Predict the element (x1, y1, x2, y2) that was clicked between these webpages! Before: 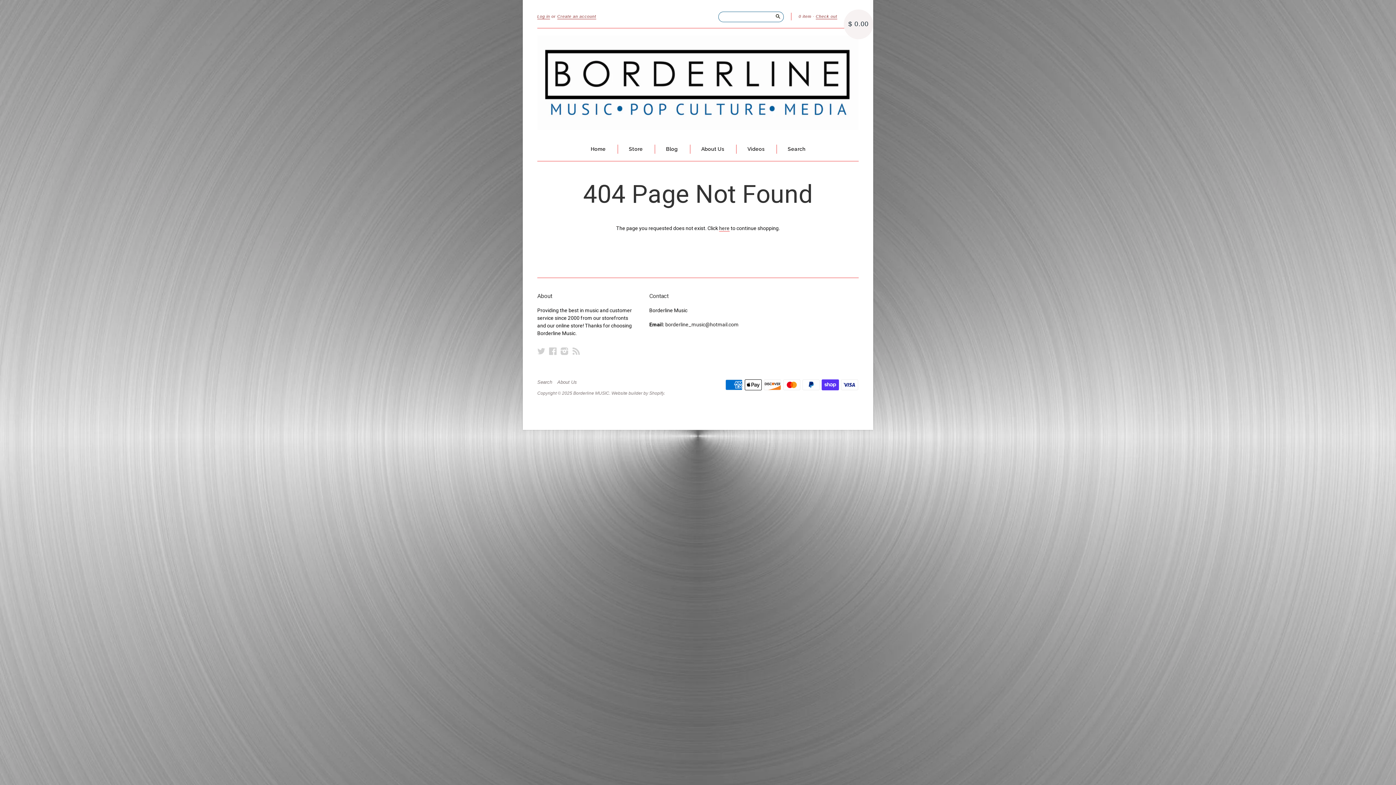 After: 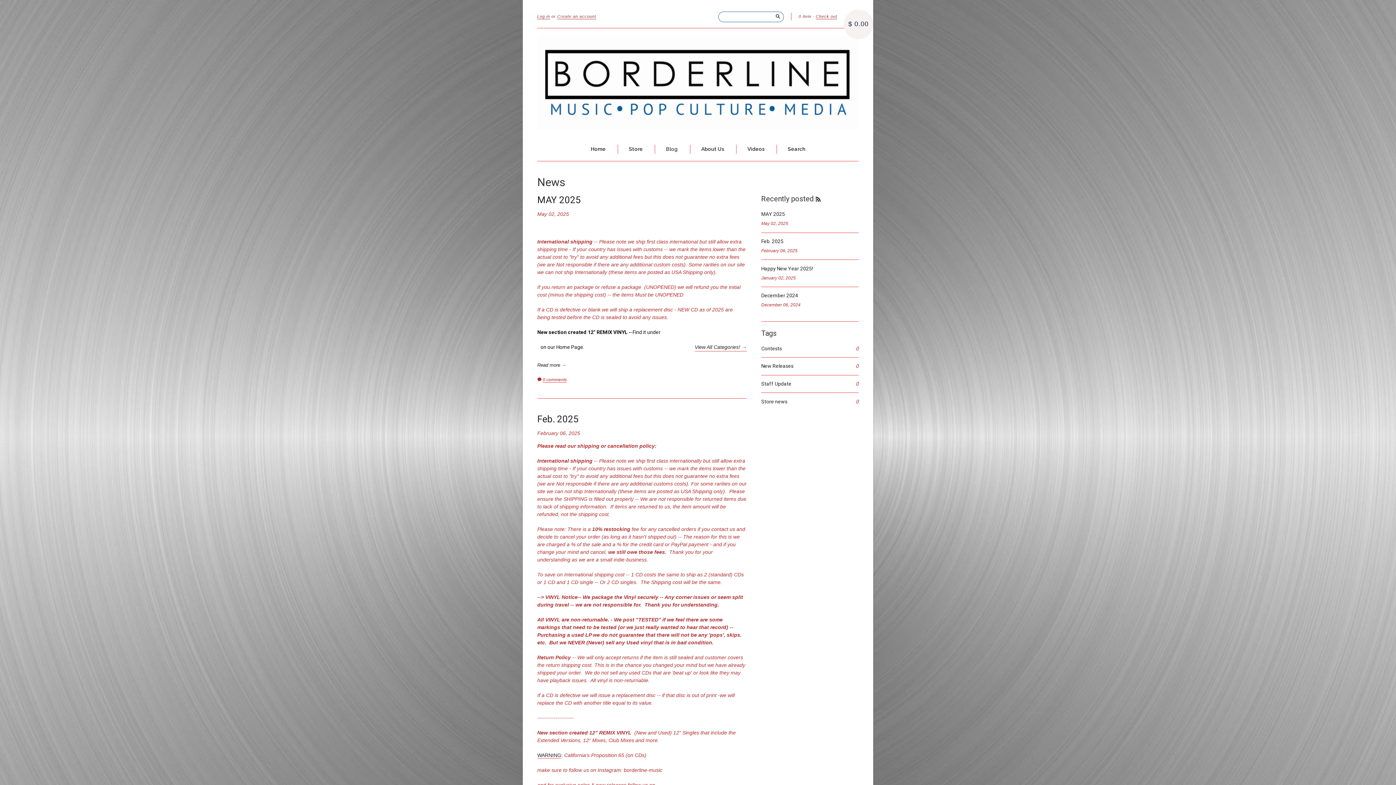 Action: label: Blog bbox: (666, 145, 678, 153)